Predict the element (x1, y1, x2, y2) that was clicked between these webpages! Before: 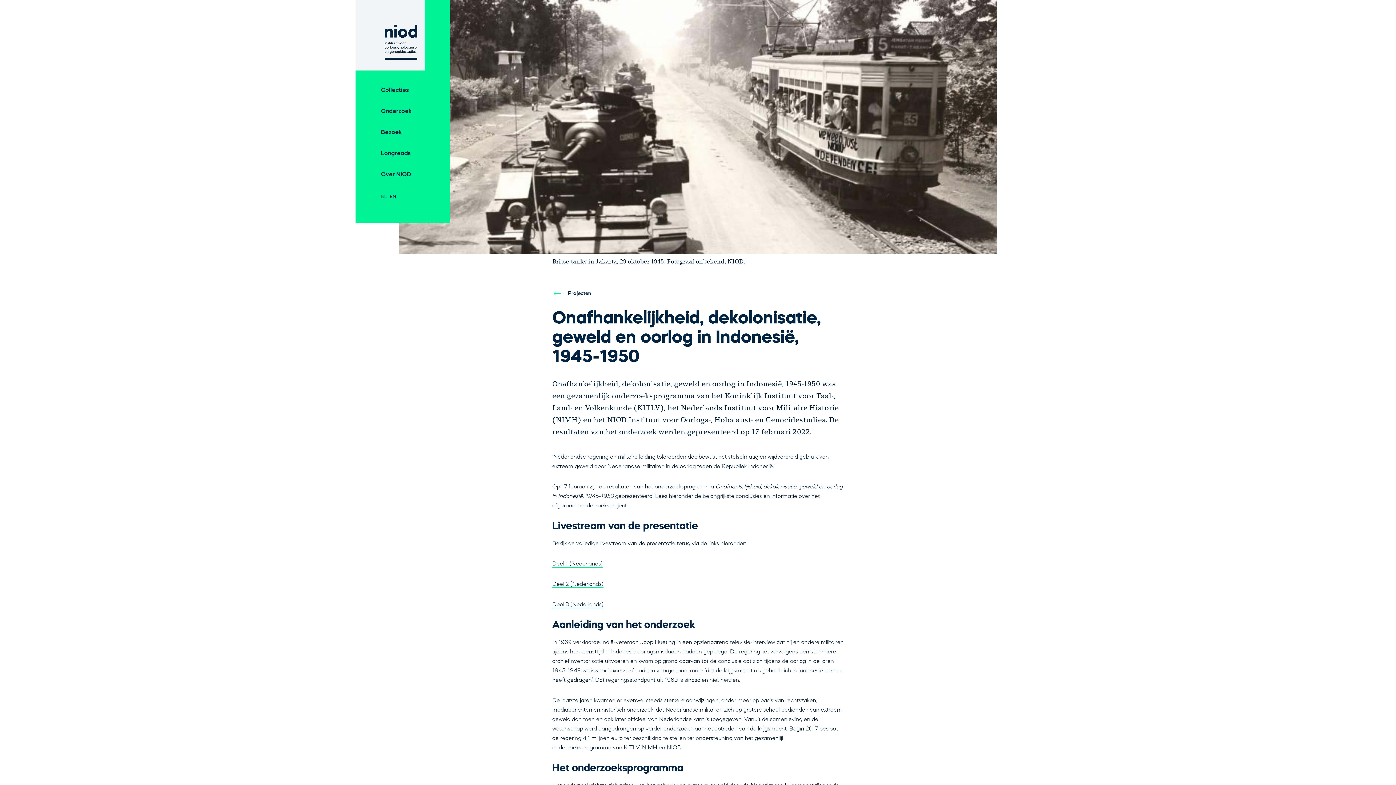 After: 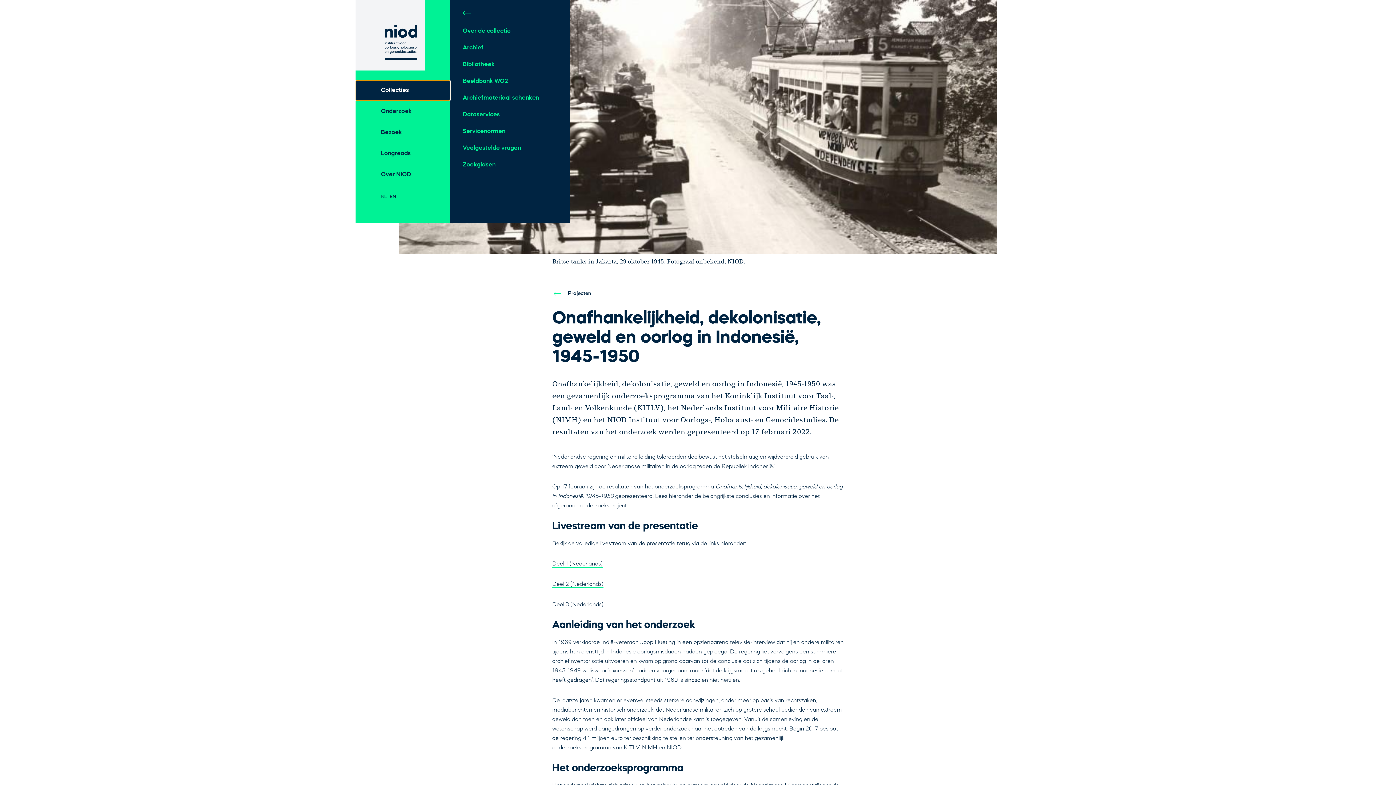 Action: bbox: (355, 80, 450, 100) label: Open Collecties